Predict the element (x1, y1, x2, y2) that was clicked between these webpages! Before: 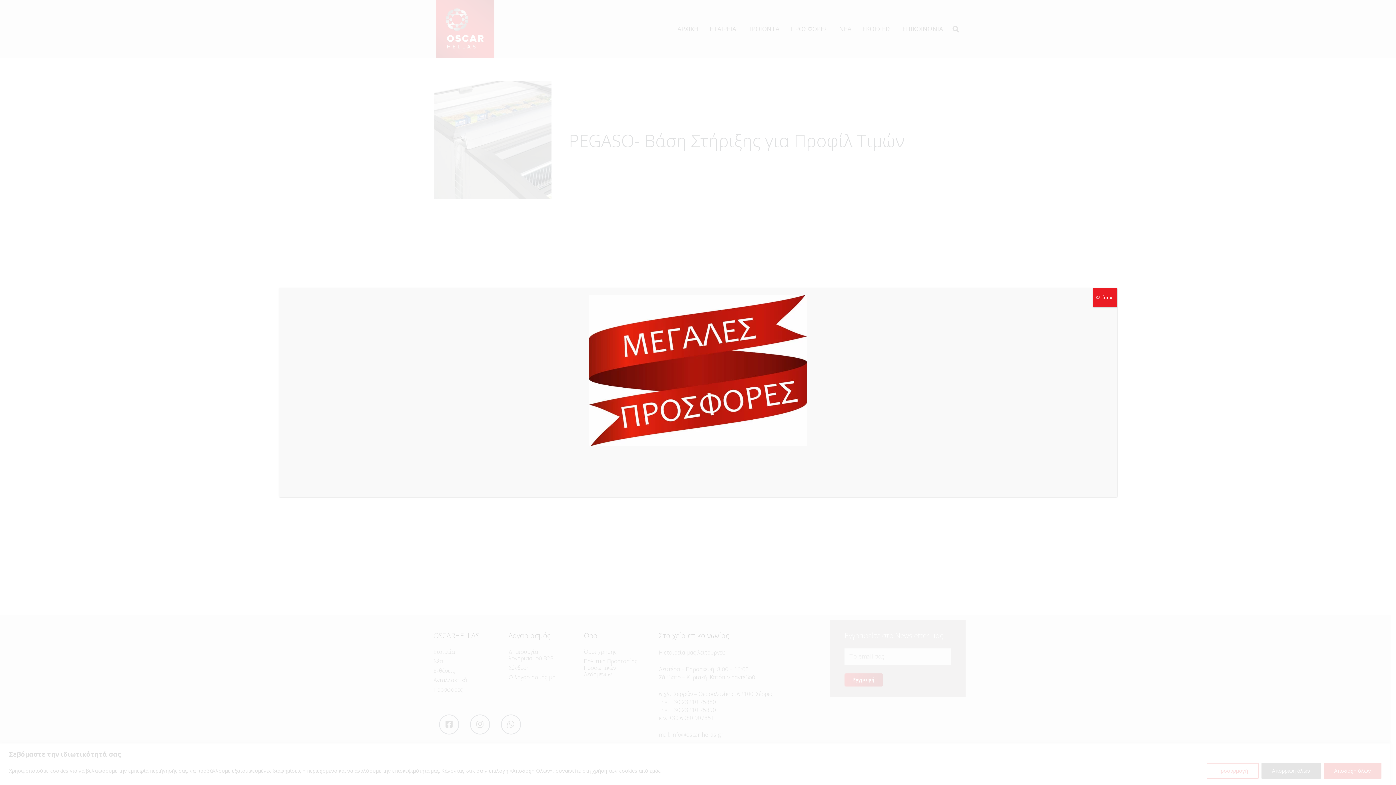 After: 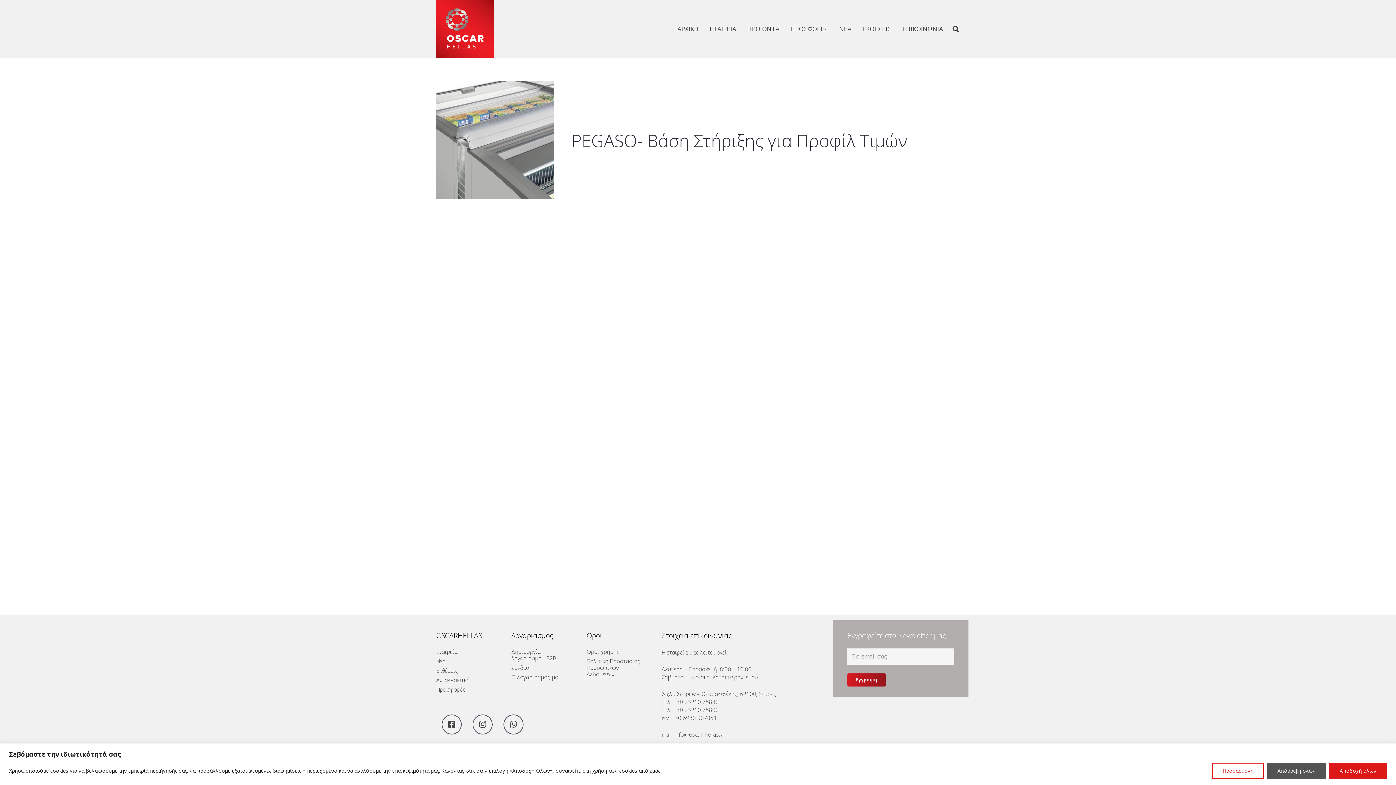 Action: label: Close bbox: (1093, 288, 1117, 307)